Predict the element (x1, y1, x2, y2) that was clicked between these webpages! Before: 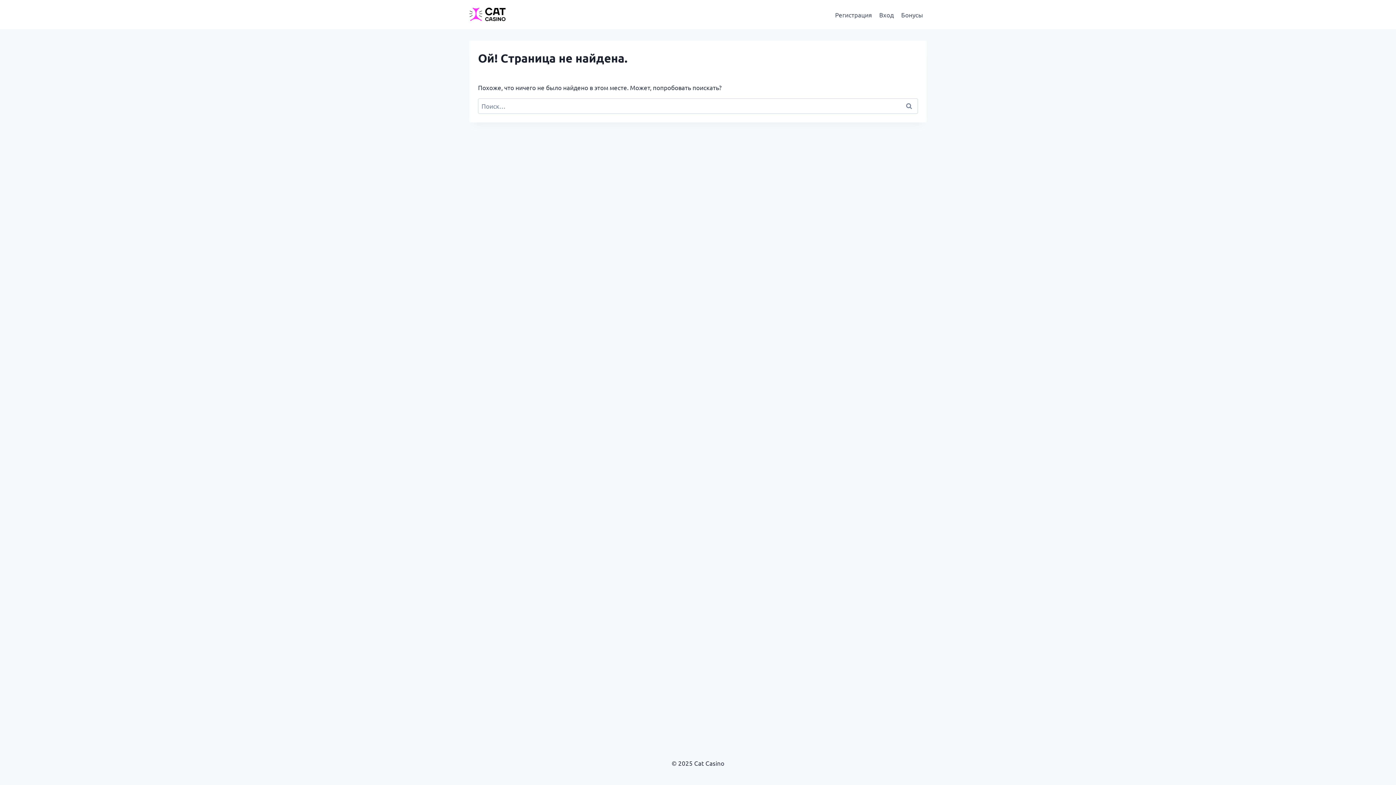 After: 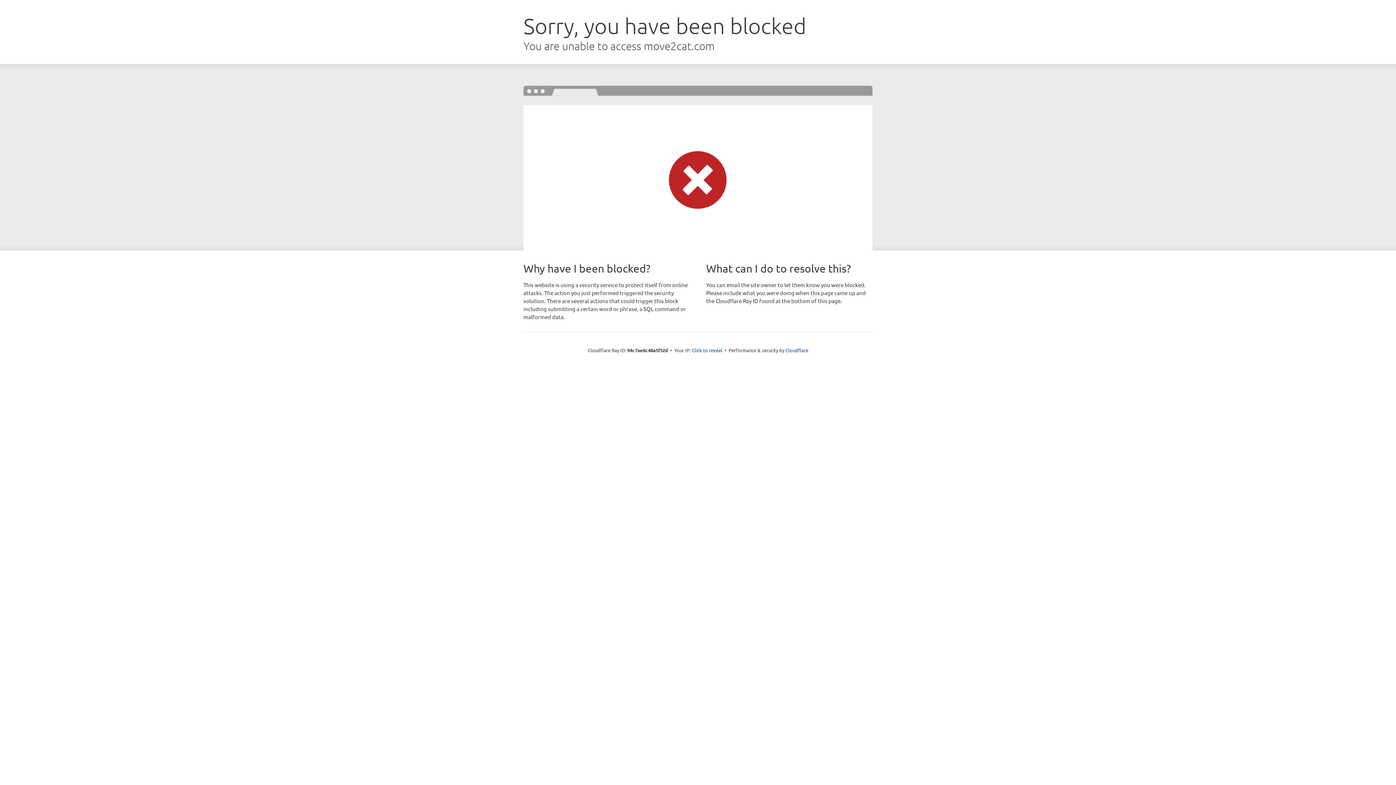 Action: bbox: (875, 5, 897, 23) label: Вход